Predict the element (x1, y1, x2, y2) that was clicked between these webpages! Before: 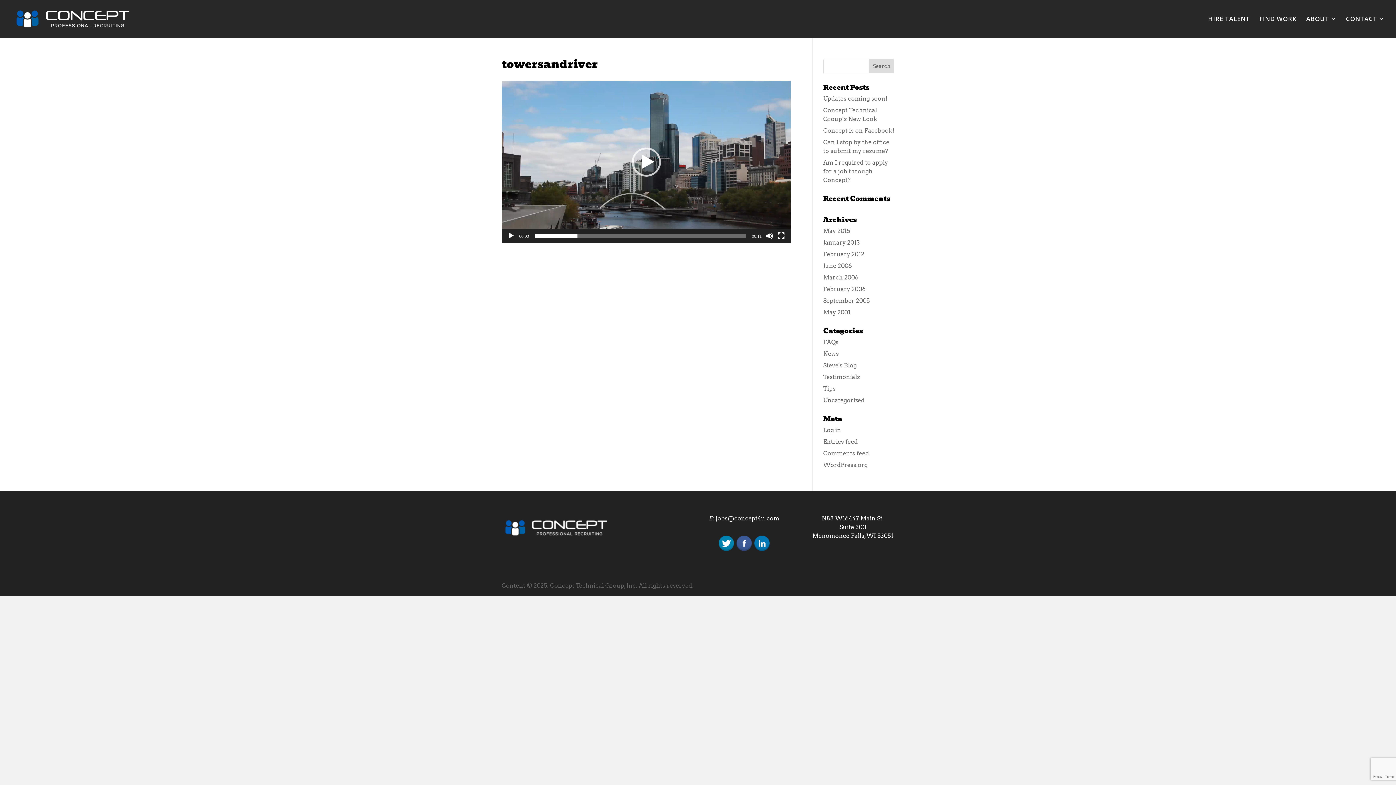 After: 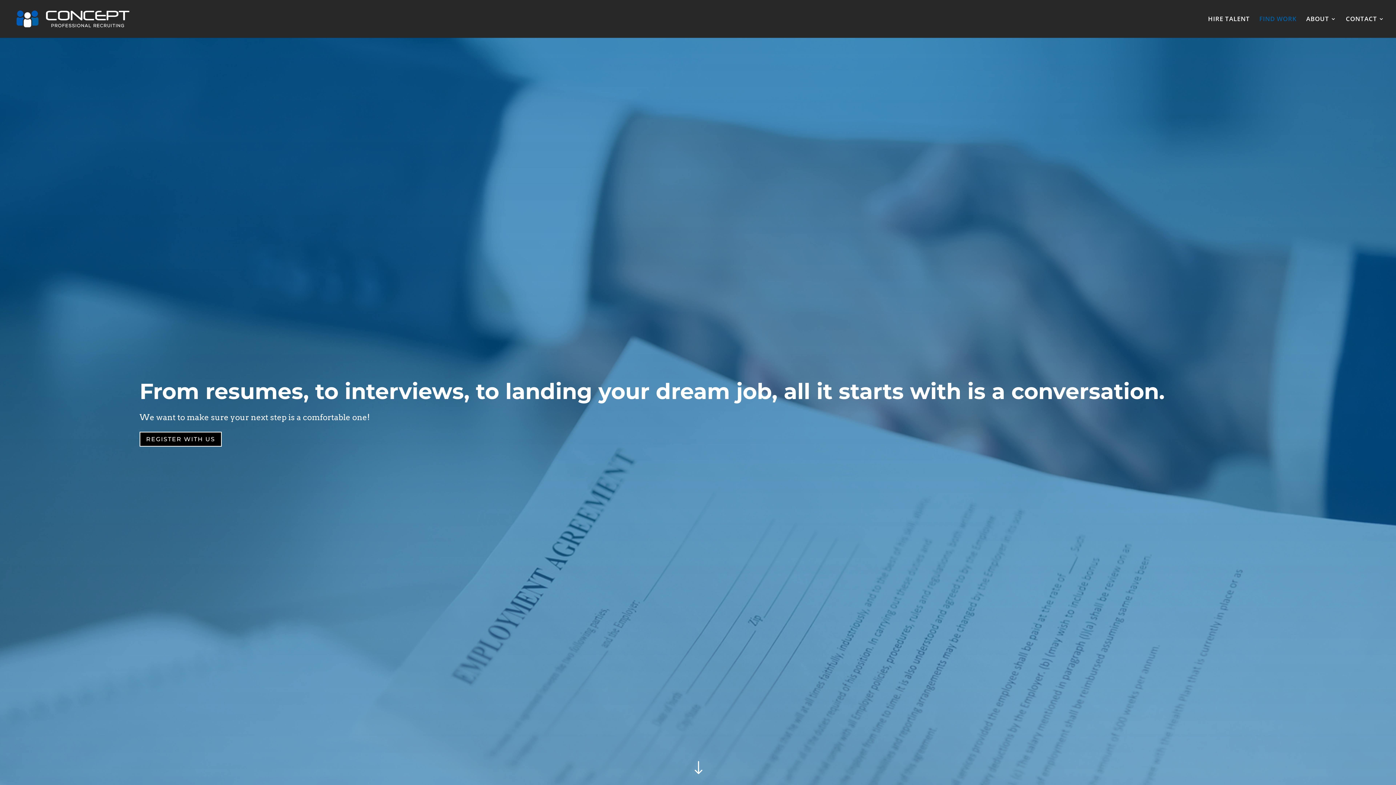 Action: label: FIND WORK bbox: (1259, 16, 1297, 37)